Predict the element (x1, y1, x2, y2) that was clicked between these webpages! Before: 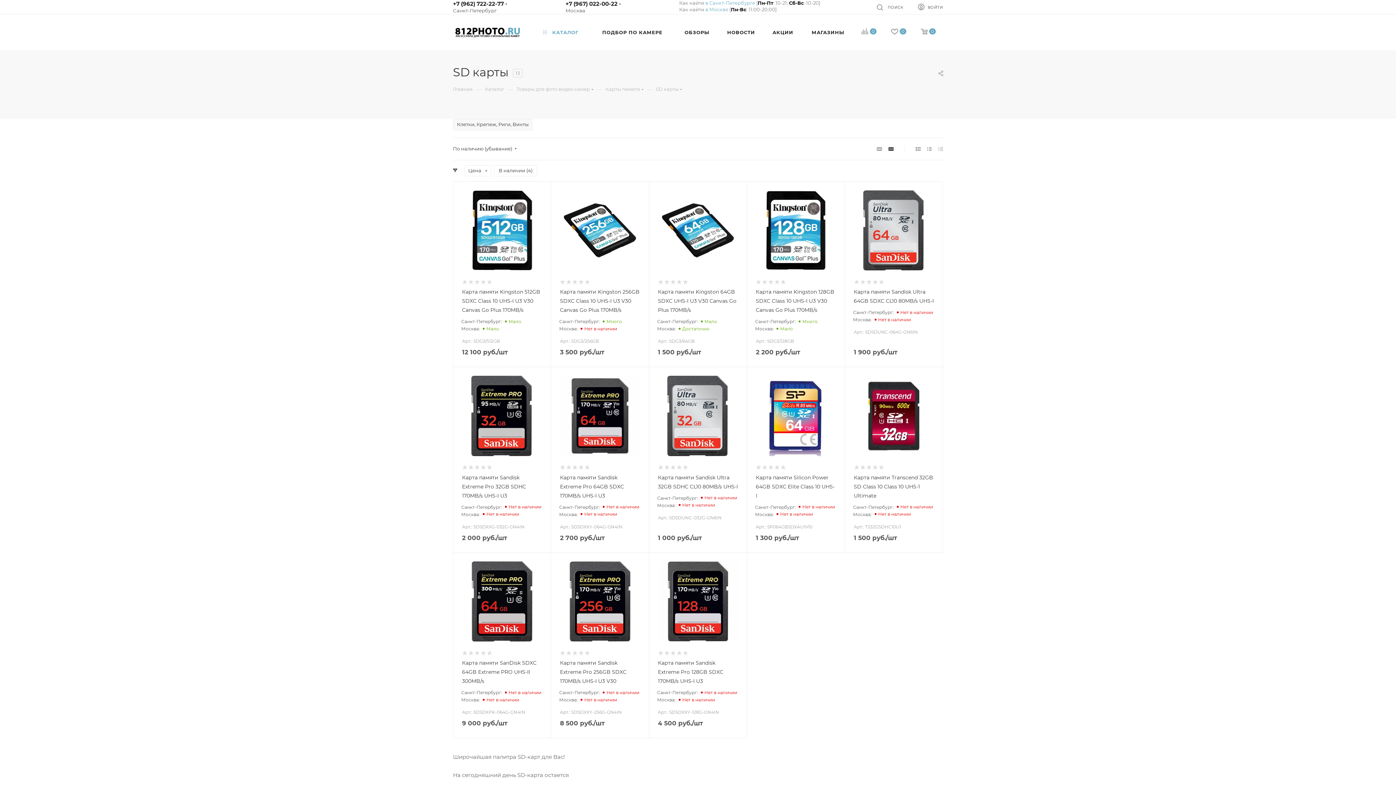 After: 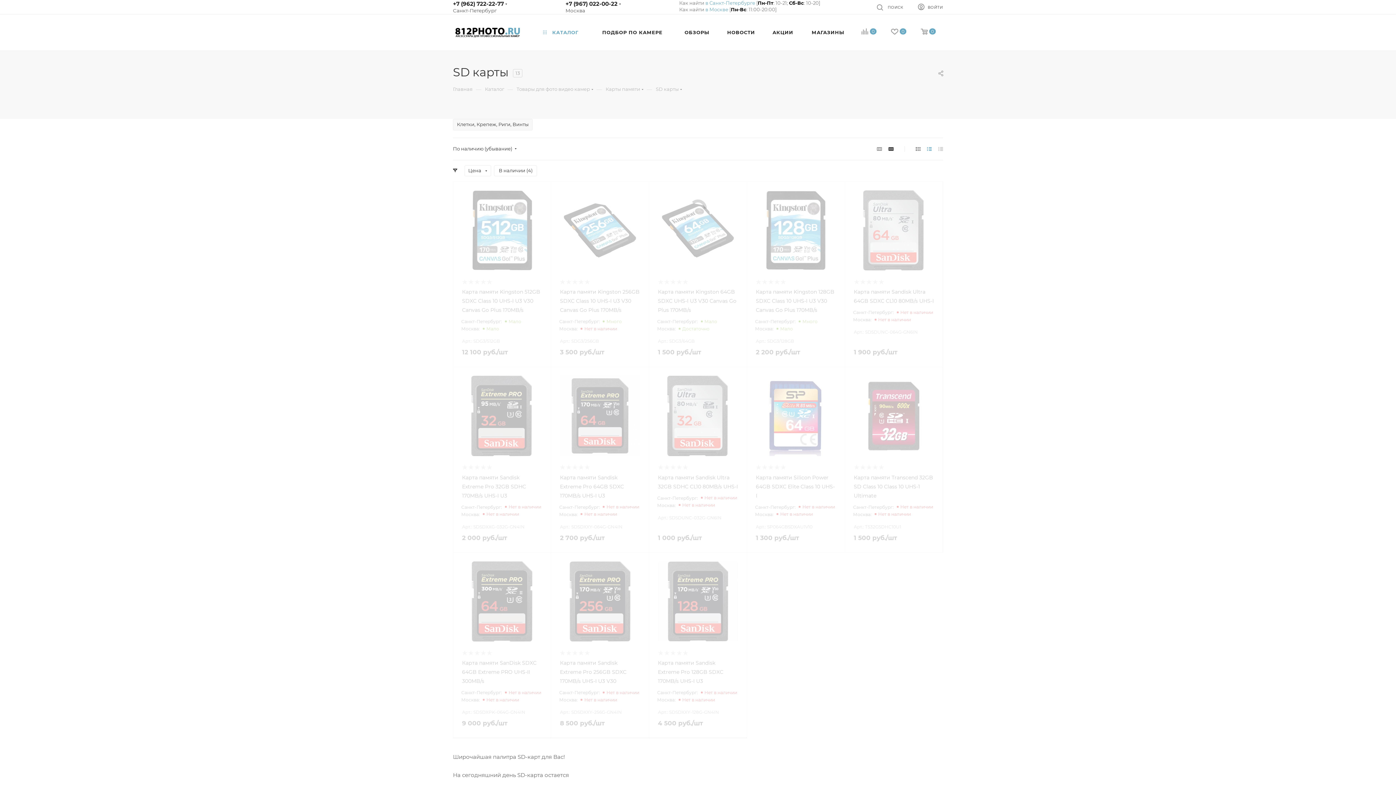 Action: bbox: (924, 142, 934, 154)